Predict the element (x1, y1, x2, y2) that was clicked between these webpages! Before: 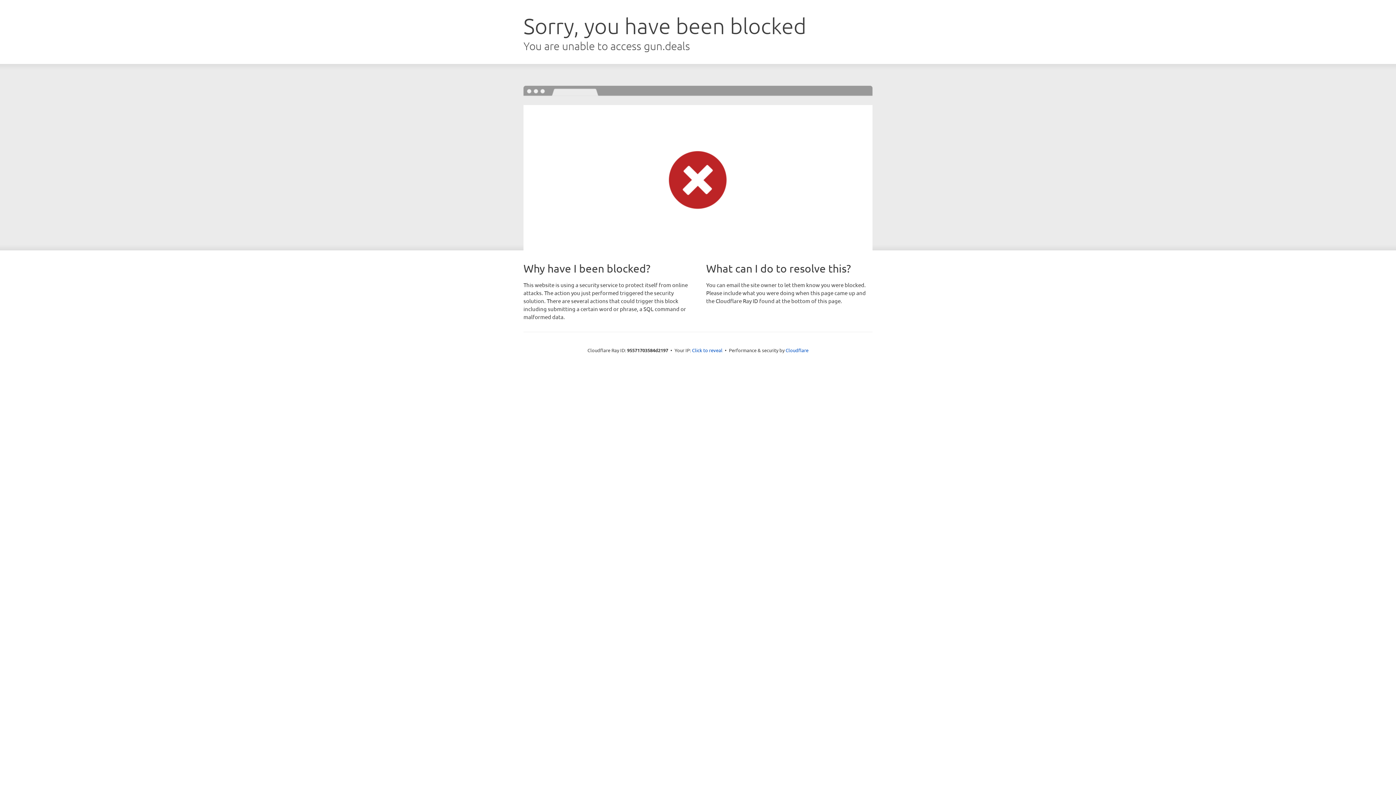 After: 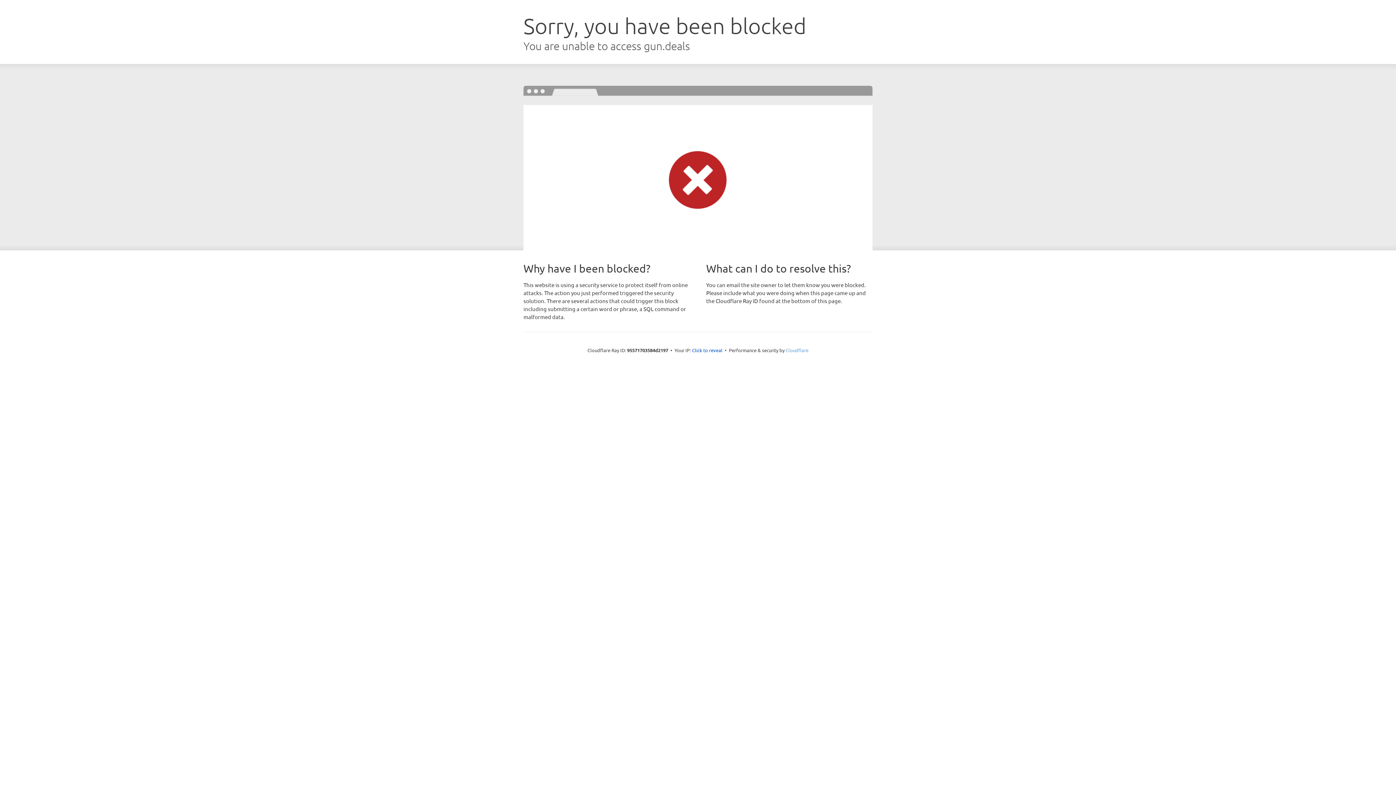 Action: label: Cloudflare bbox: (785, 347, 808, 353)